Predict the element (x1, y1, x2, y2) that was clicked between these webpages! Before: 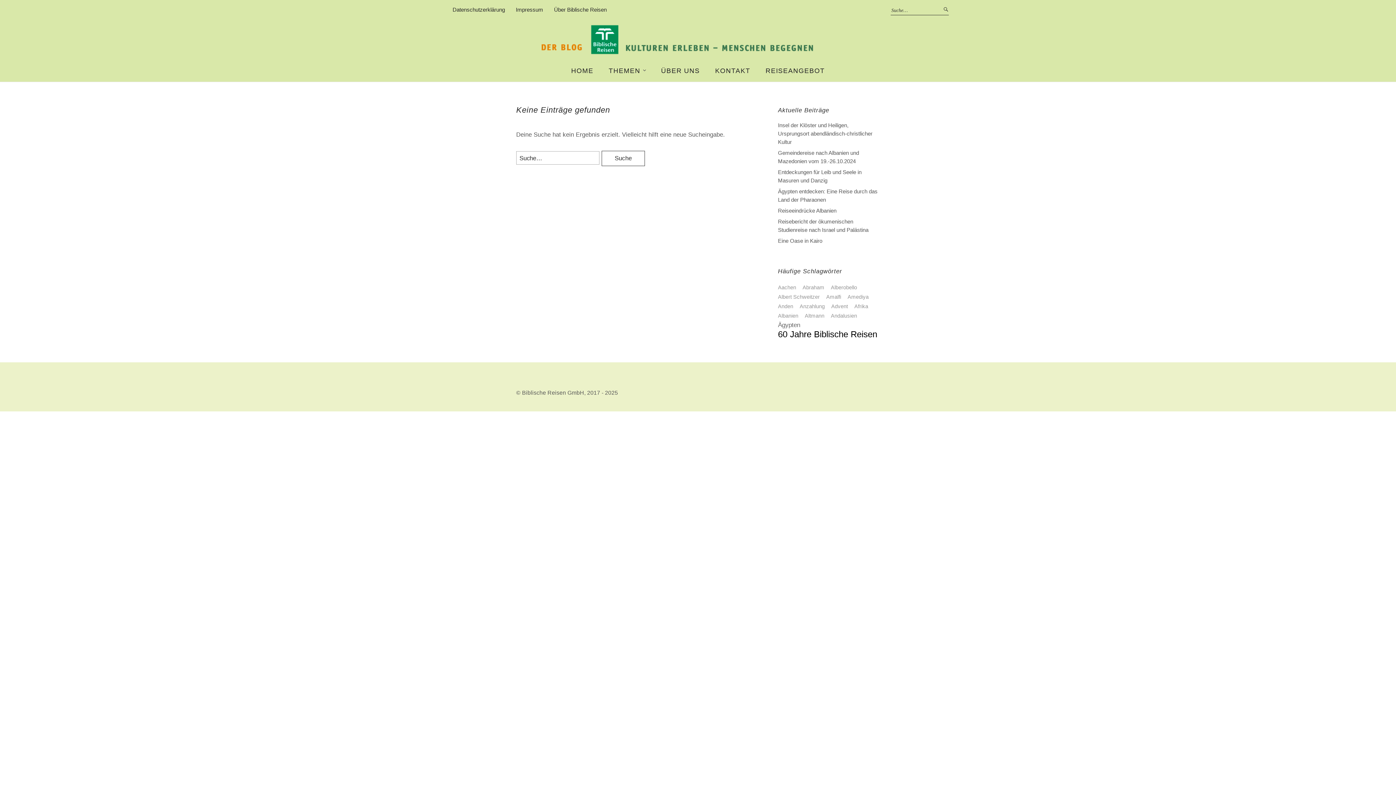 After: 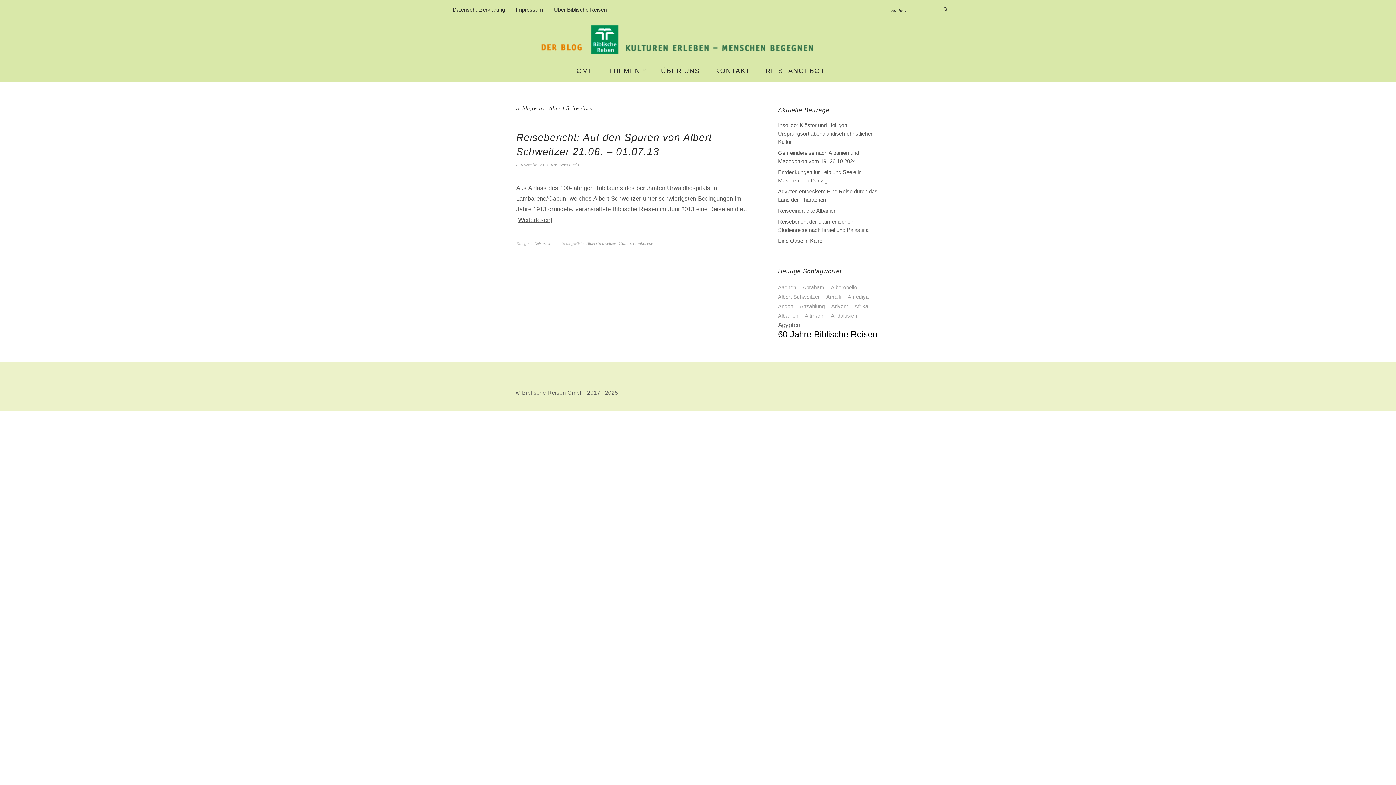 Action: bbox: (778, 294, 824, 300) label: Albert Schweitzer